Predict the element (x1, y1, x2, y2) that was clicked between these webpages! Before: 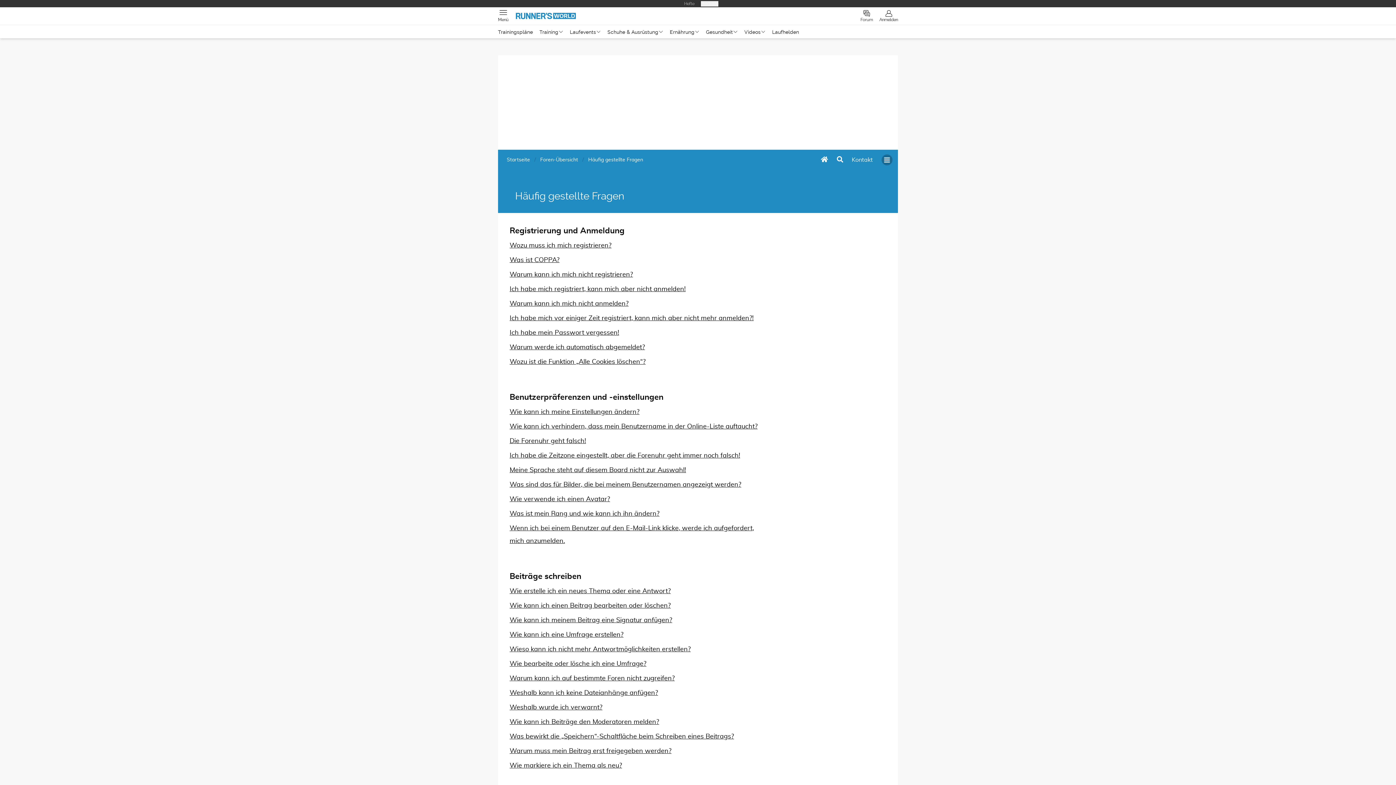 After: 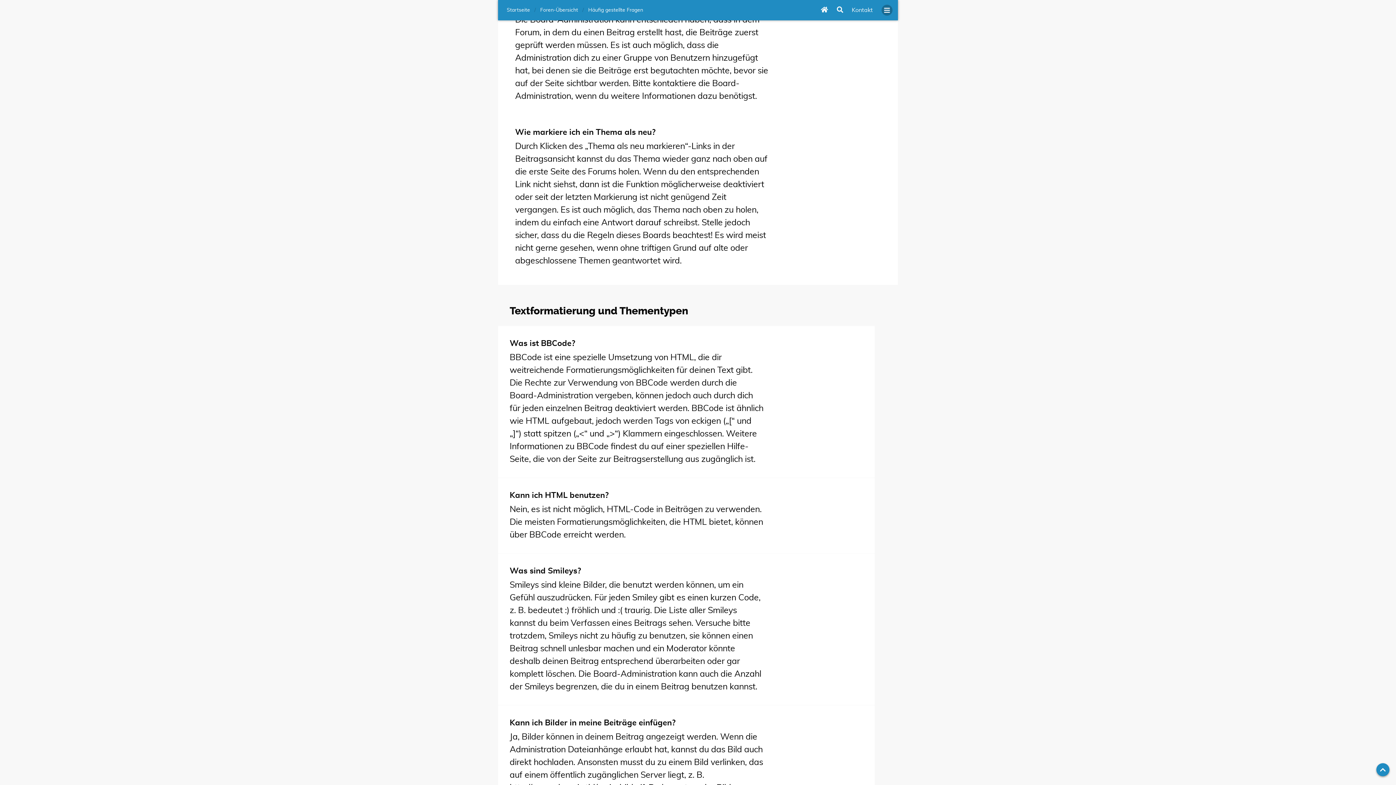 Action: label: Warum muss mein Beitrag erst freigegeben werden? bbox: (509, 650, 671, 656)